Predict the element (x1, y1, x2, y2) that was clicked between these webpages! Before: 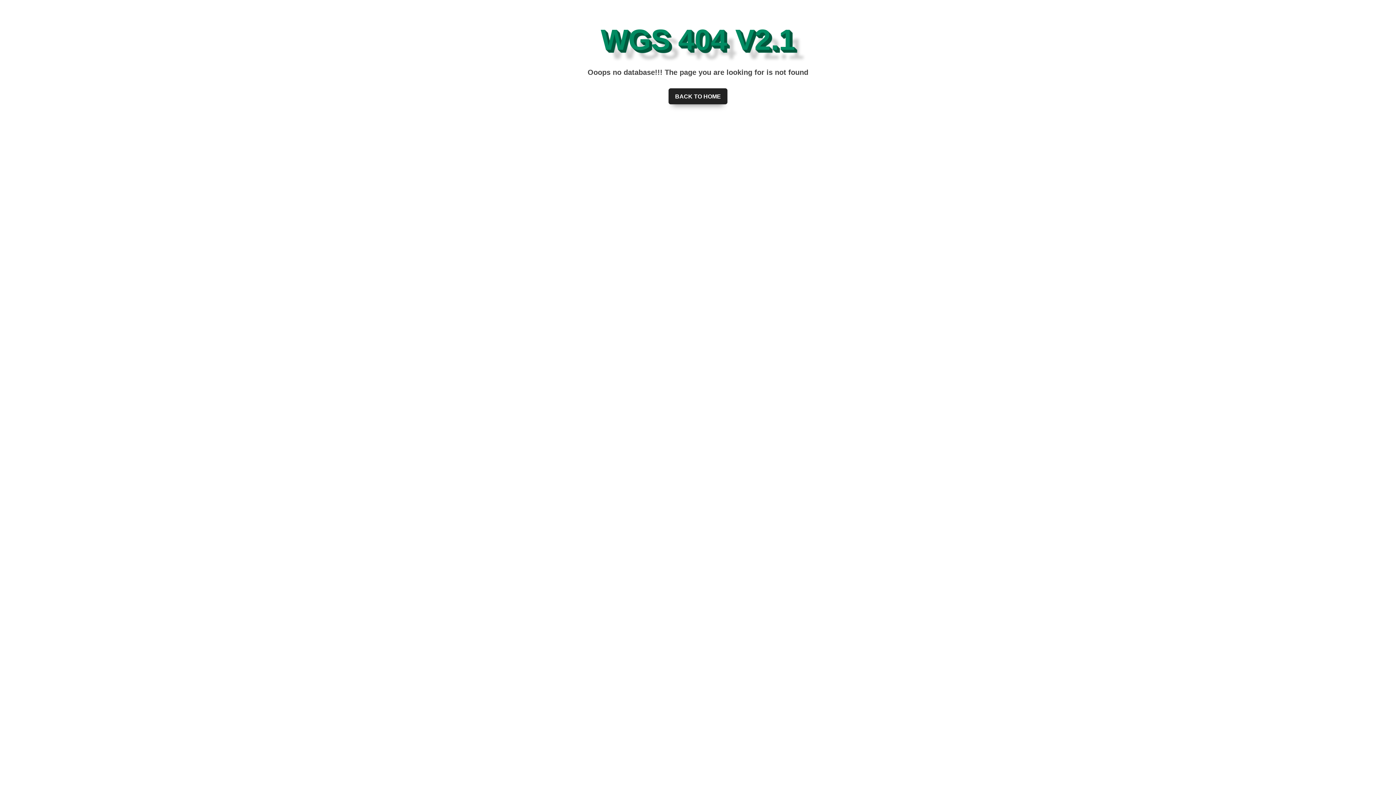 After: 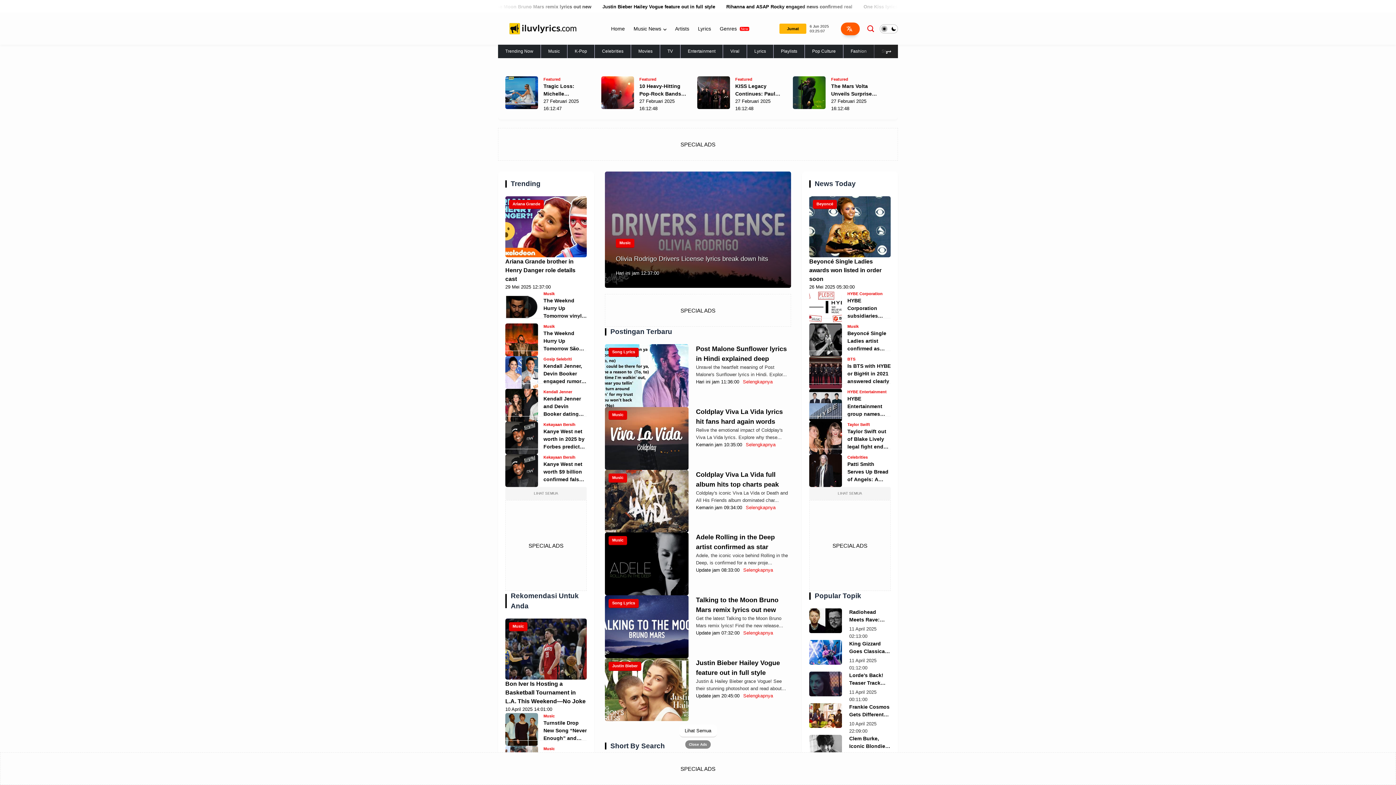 Action: label: BACK TO HOME bbox: (668, 88, 727, 104)